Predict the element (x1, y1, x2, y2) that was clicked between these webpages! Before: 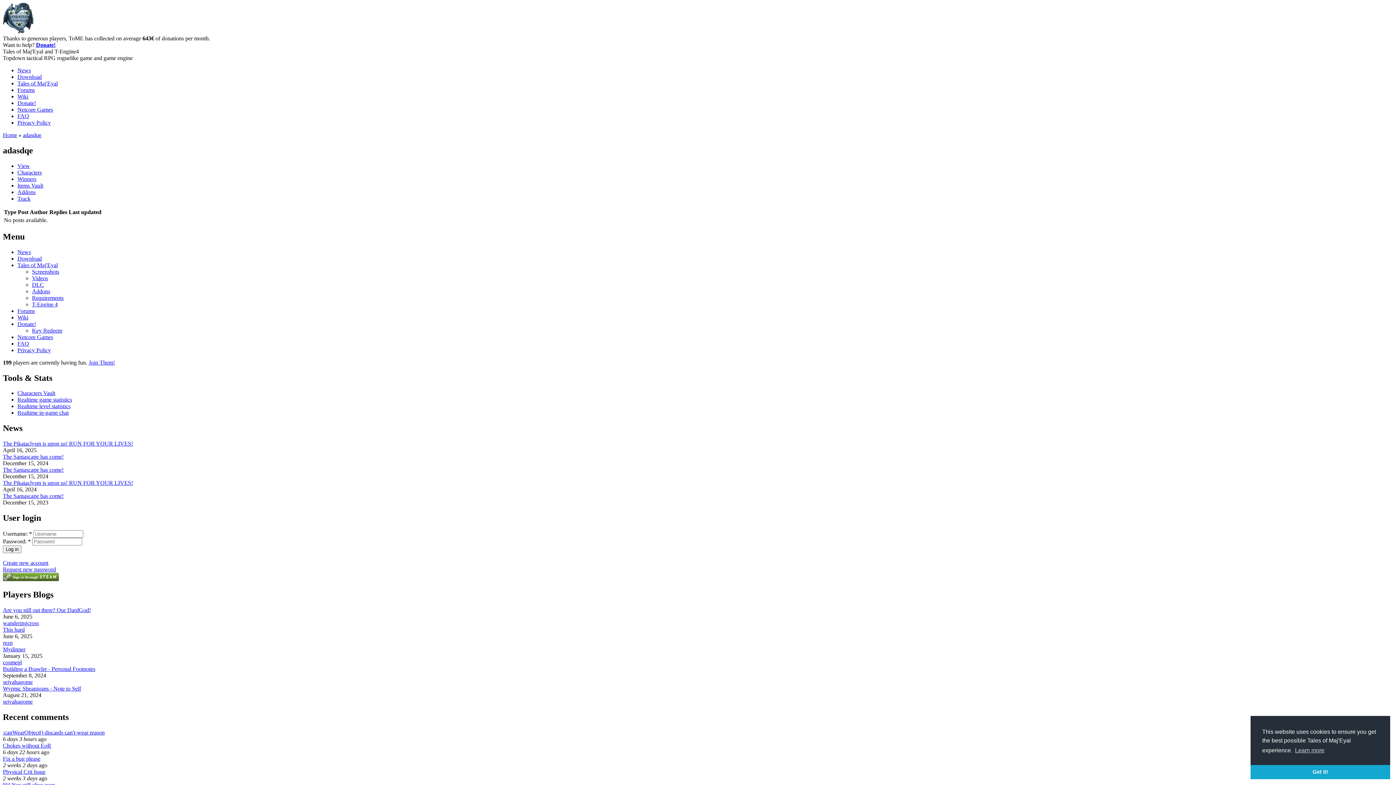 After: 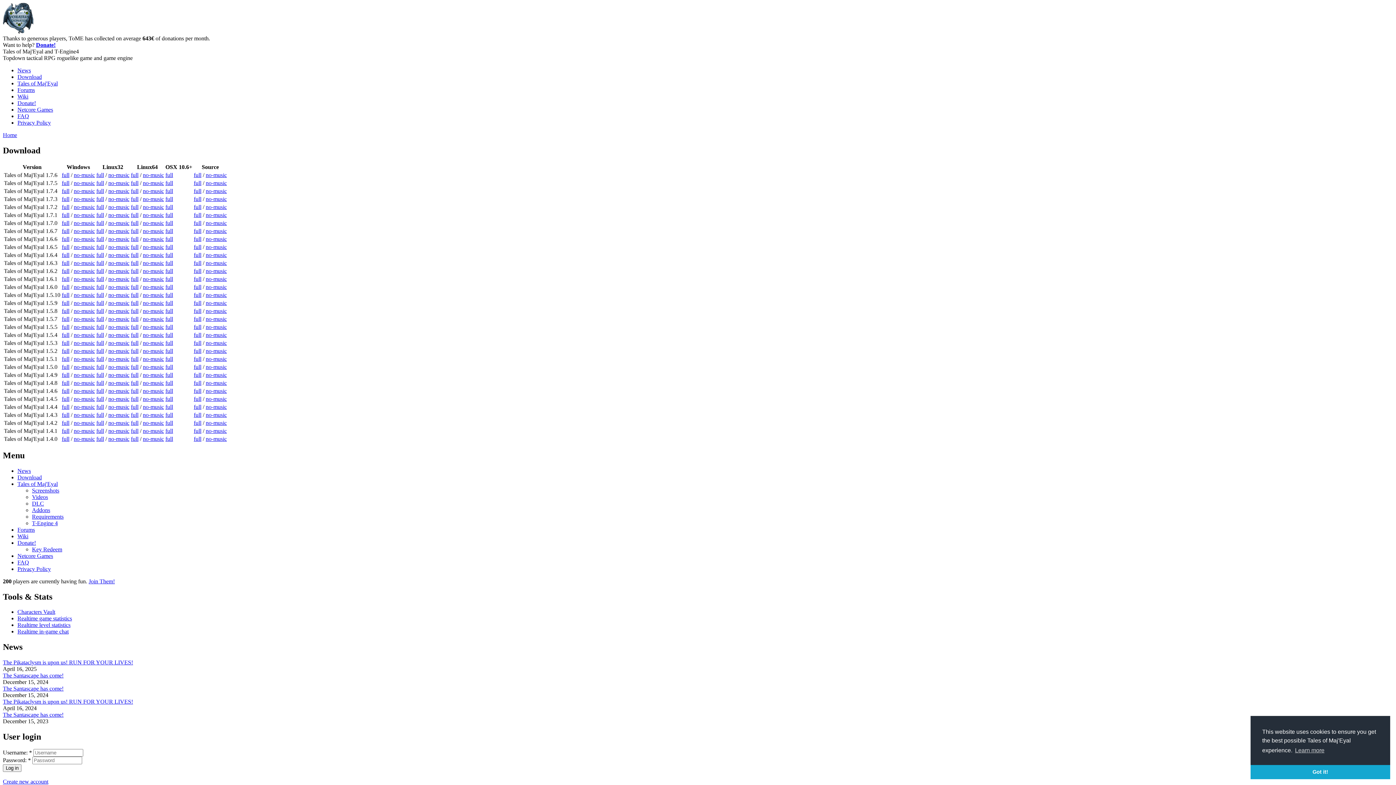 Action: bbox: (88, 359, 114, 365) label: Join Them!